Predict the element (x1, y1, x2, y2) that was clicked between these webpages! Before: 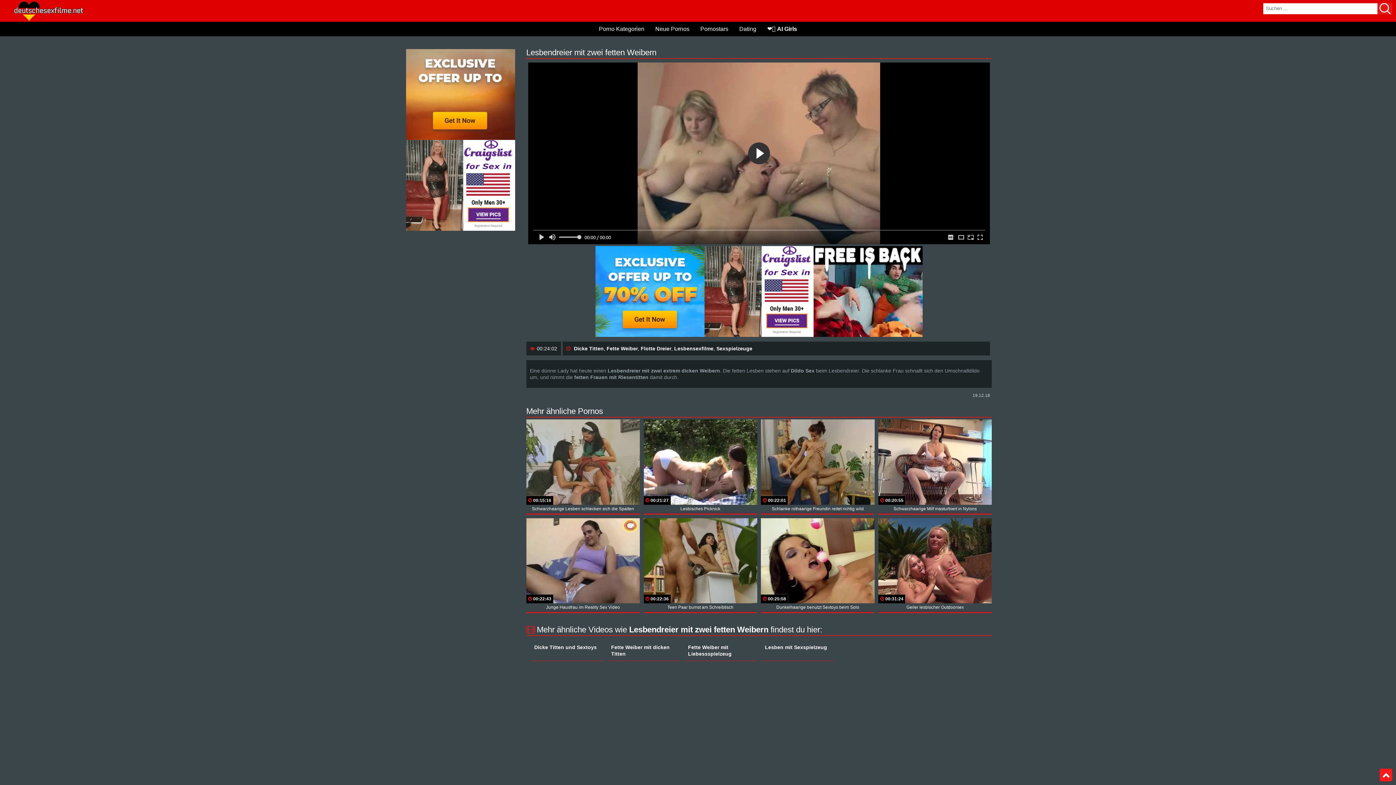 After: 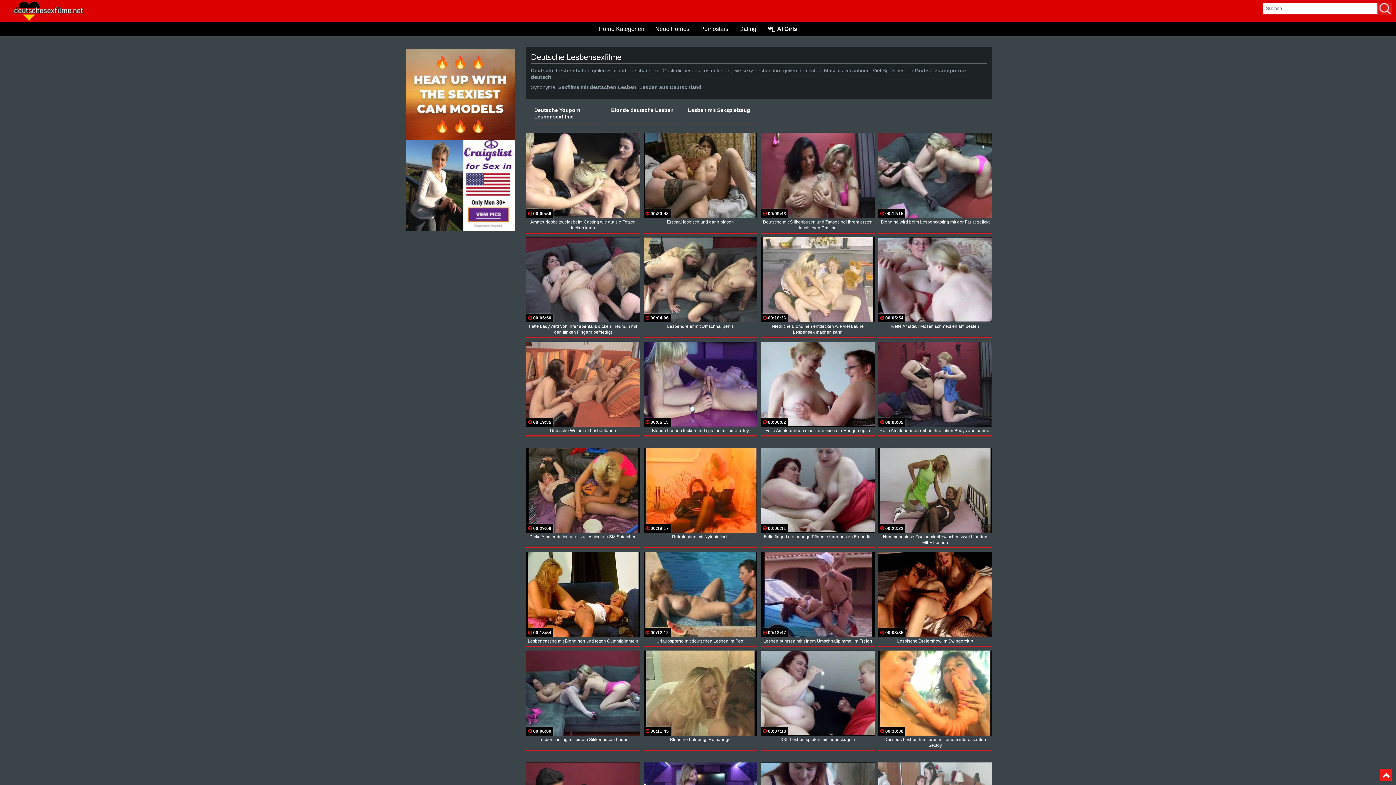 Action: bbox: (674, 345, 713, 351) label: Lesbensexfilme